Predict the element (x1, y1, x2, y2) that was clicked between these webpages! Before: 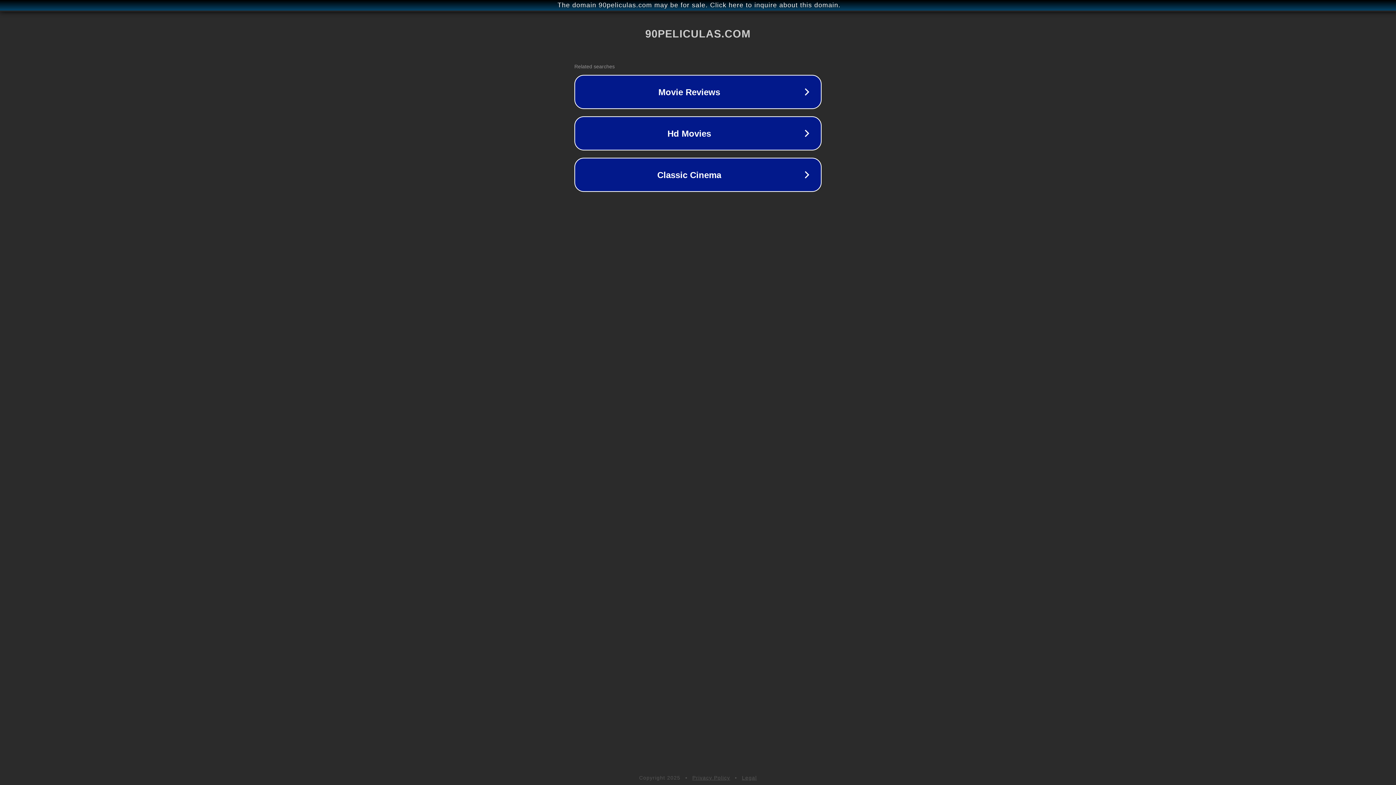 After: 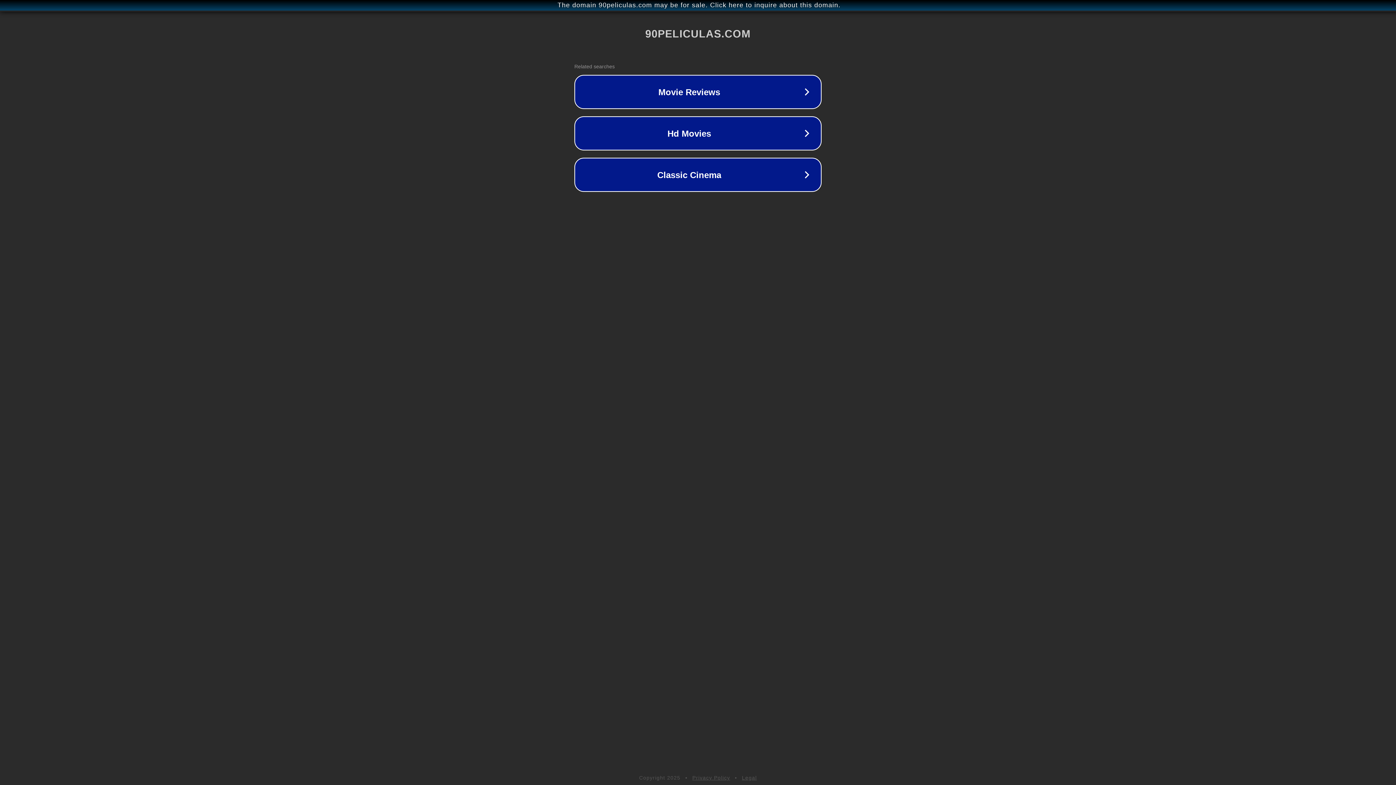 Action: bbox: (692, 775, 730, 781) label: Privacy Policy